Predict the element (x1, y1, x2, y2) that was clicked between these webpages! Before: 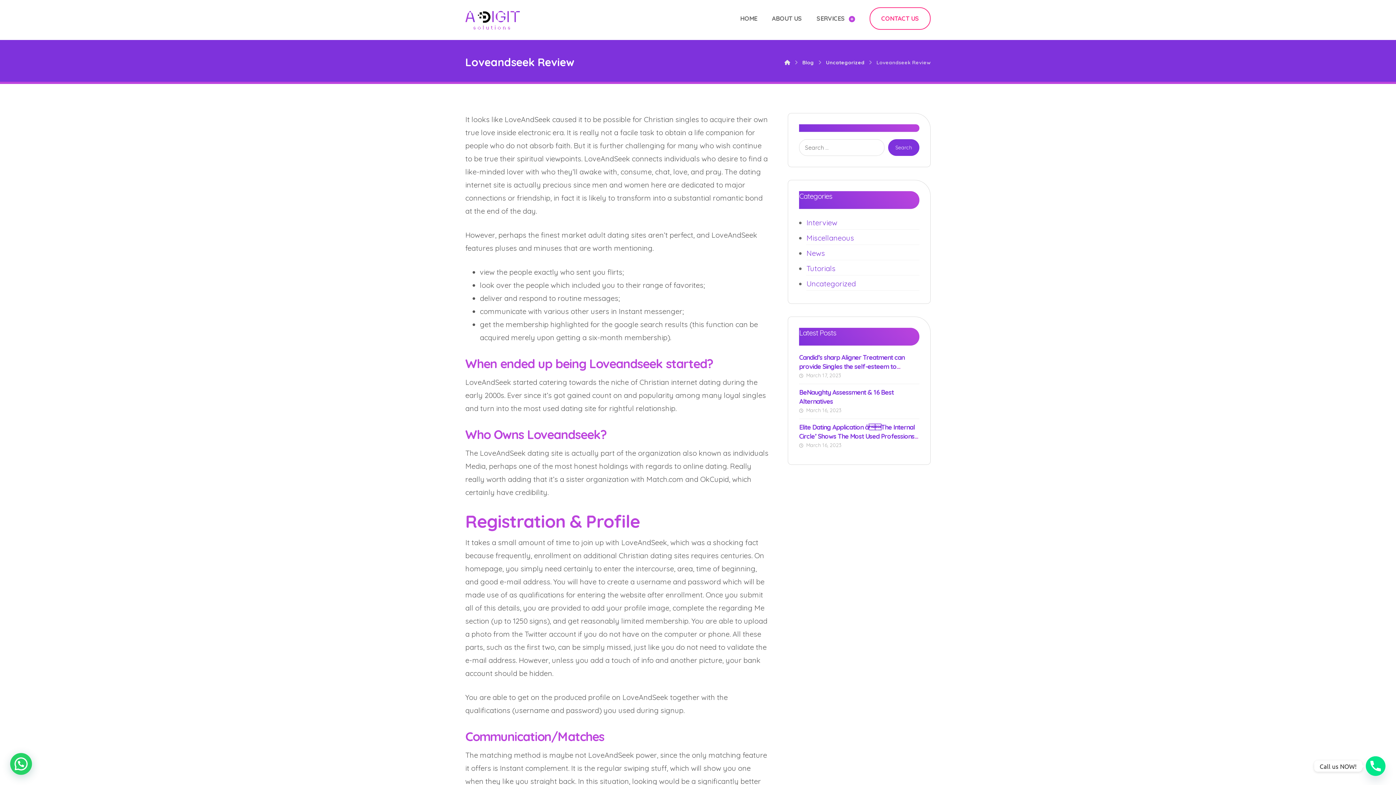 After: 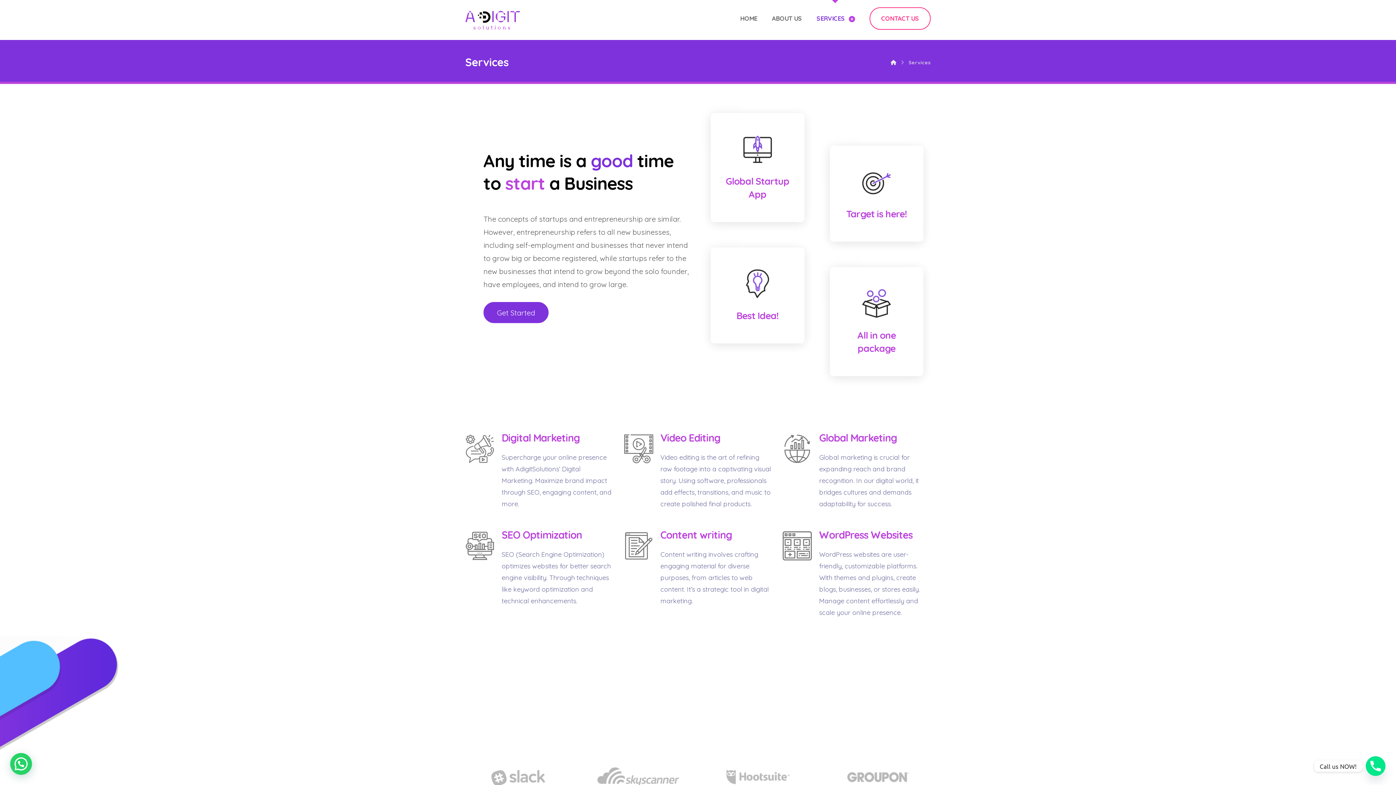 Action: label: SERVICES bbox: (816, 10, 855, 26)